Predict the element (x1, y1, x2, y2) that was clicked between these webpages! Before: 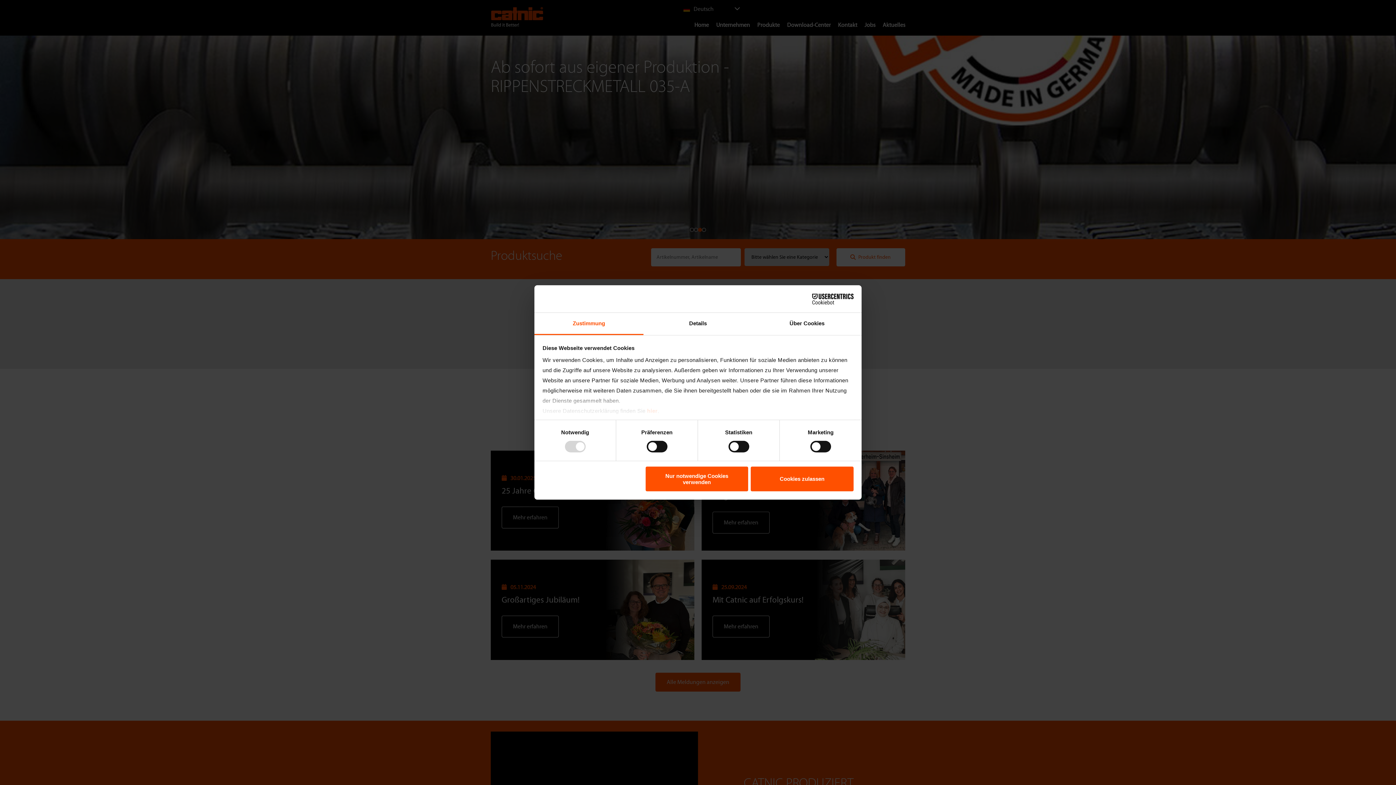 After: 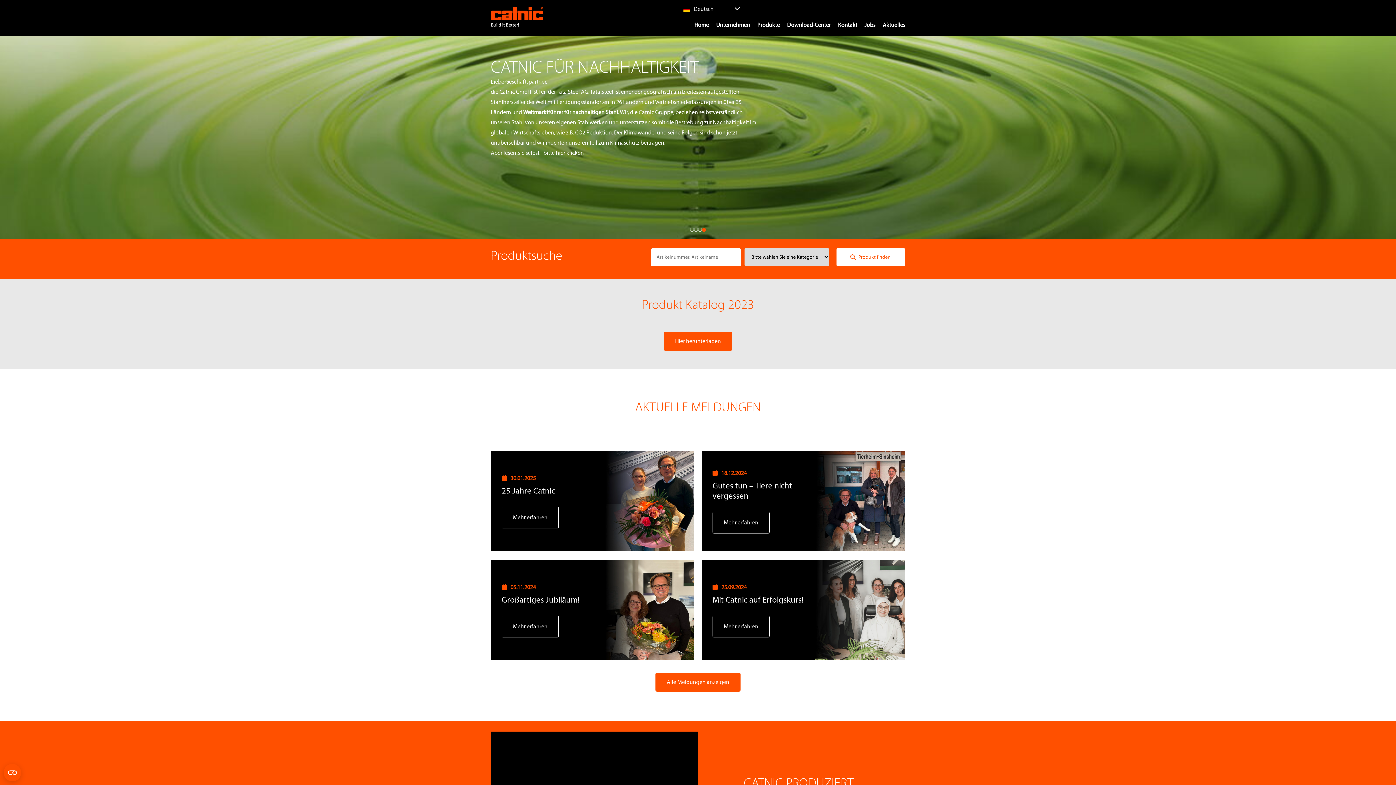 Action: bbox: (751, 466, 853, 491) label: Cookies zulassen